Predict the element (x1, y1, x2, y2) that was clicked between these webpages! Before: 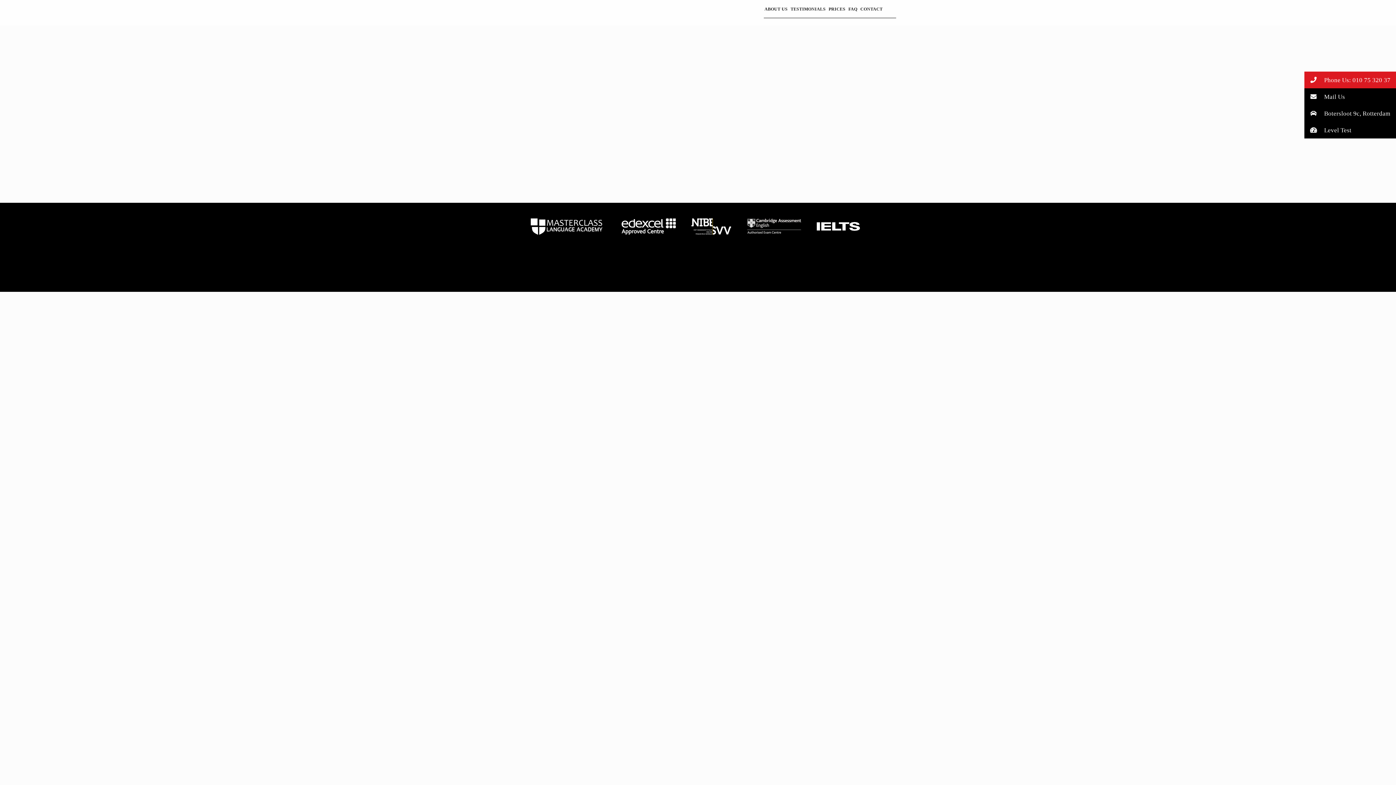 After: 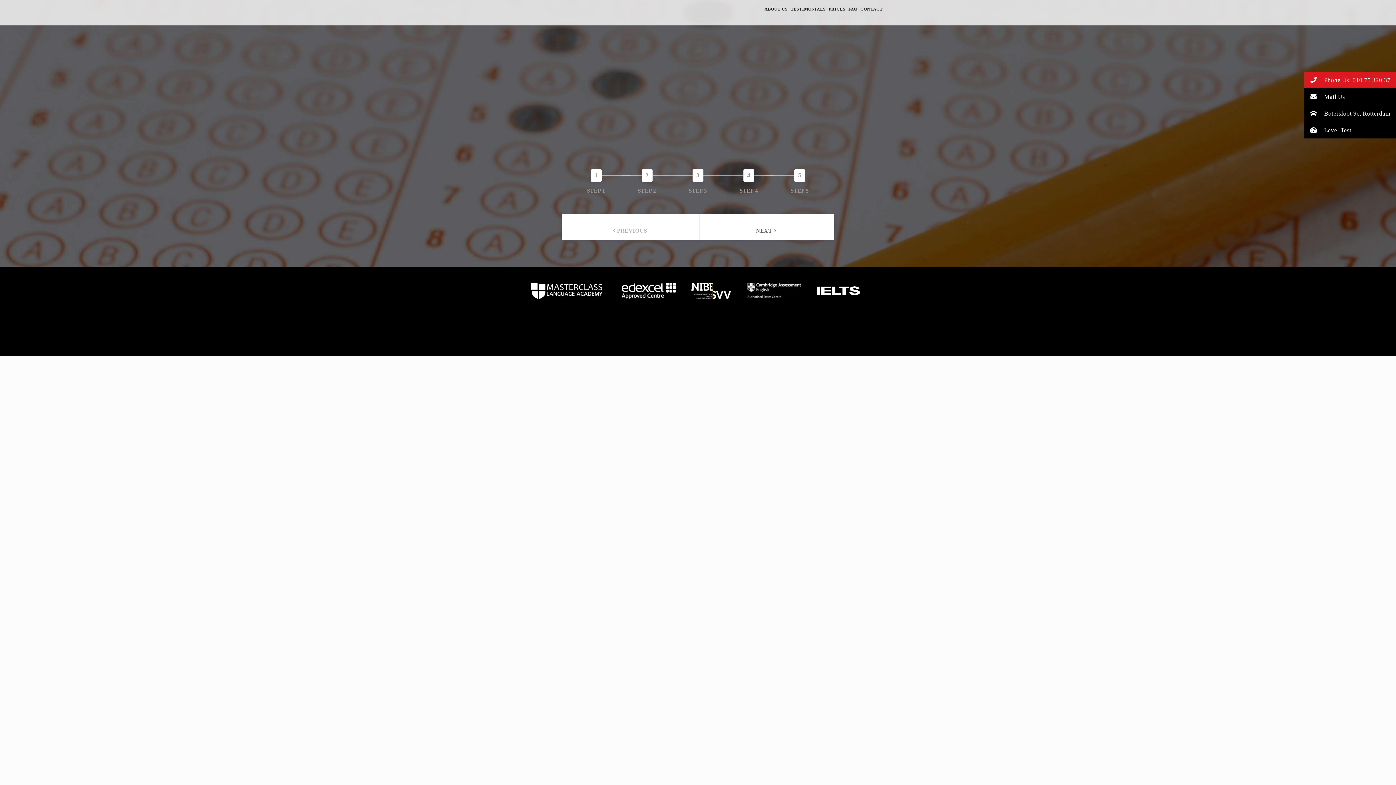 Action: bbox: (1304, 121, 1396, 138) label:  Level Test